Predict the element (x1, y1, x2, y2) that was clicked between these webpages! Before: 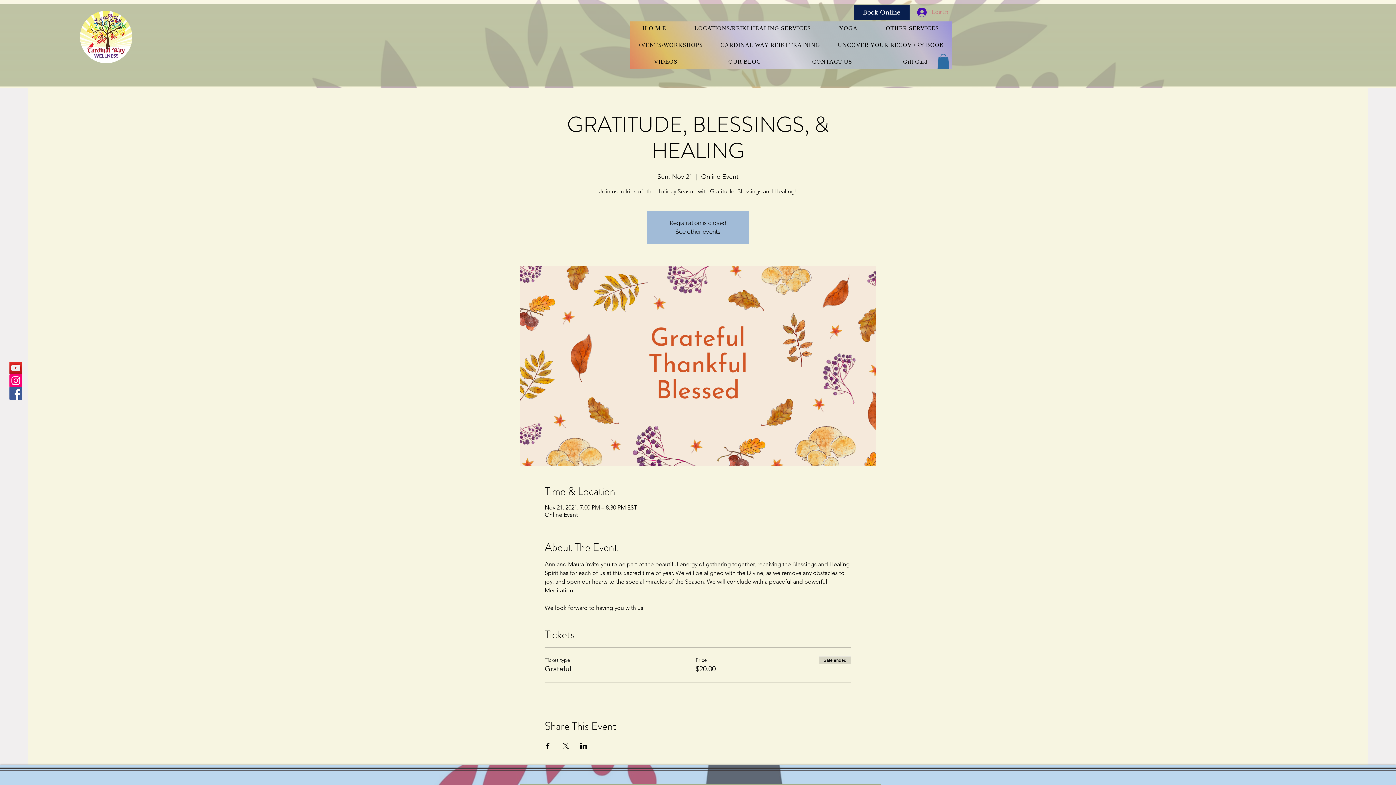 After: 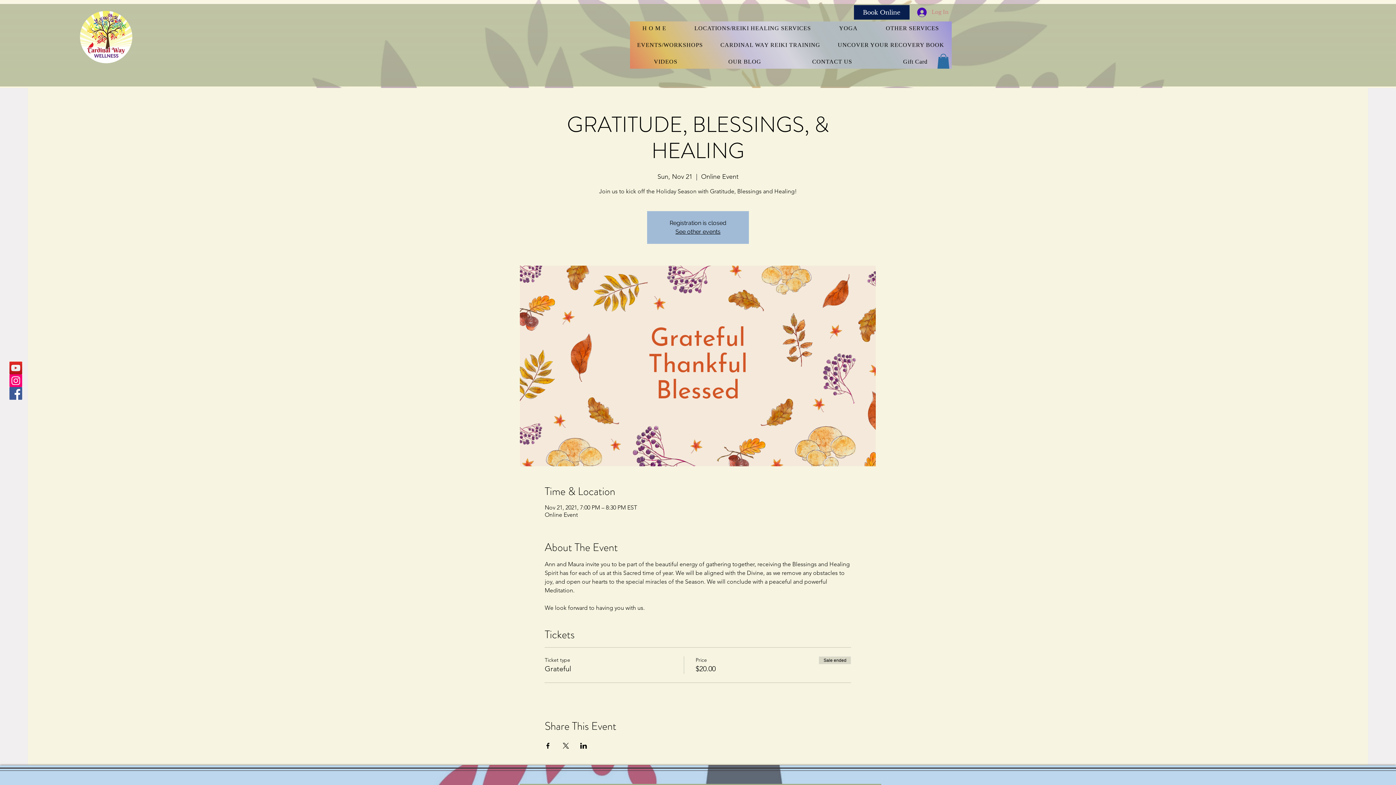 Action: label: Share event on Facebook bbox: (544, 743, 551, 748)